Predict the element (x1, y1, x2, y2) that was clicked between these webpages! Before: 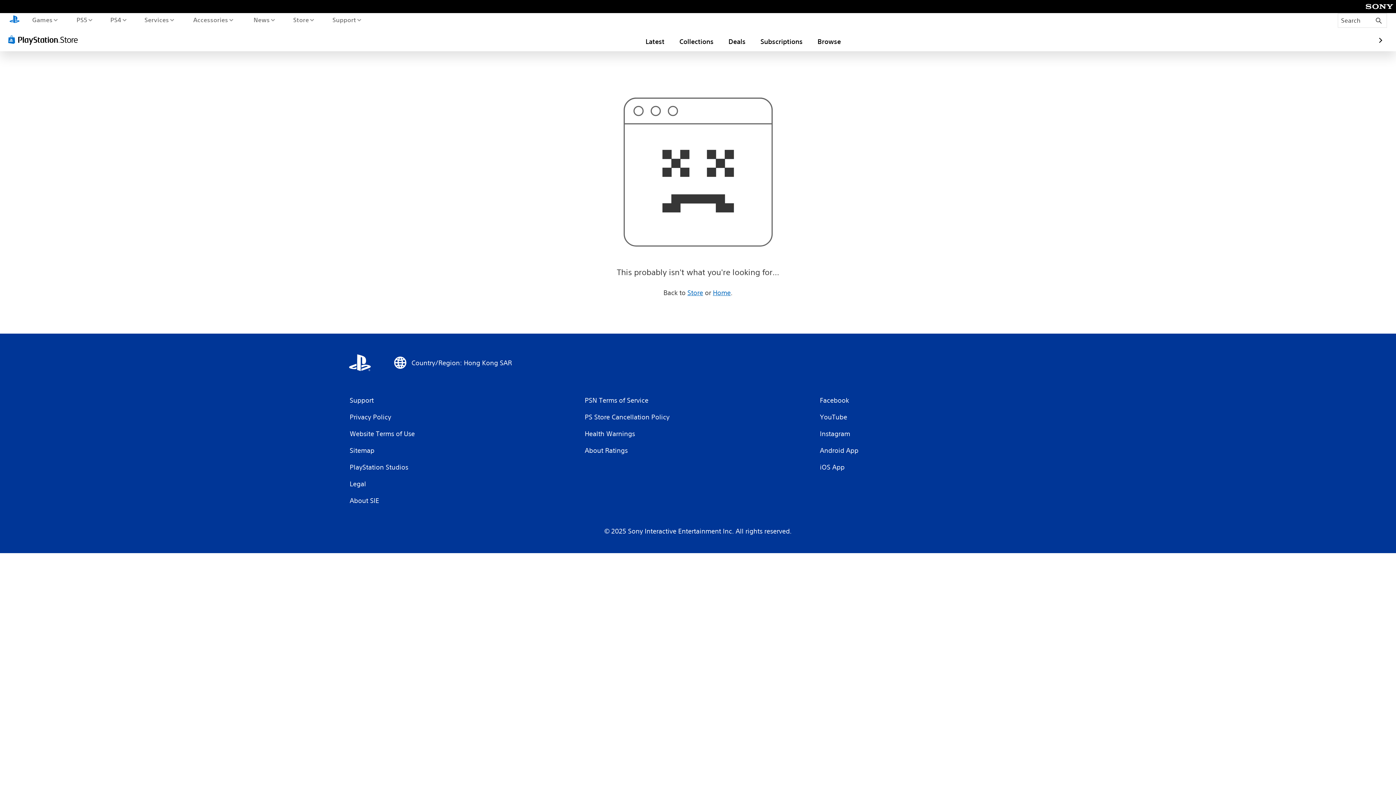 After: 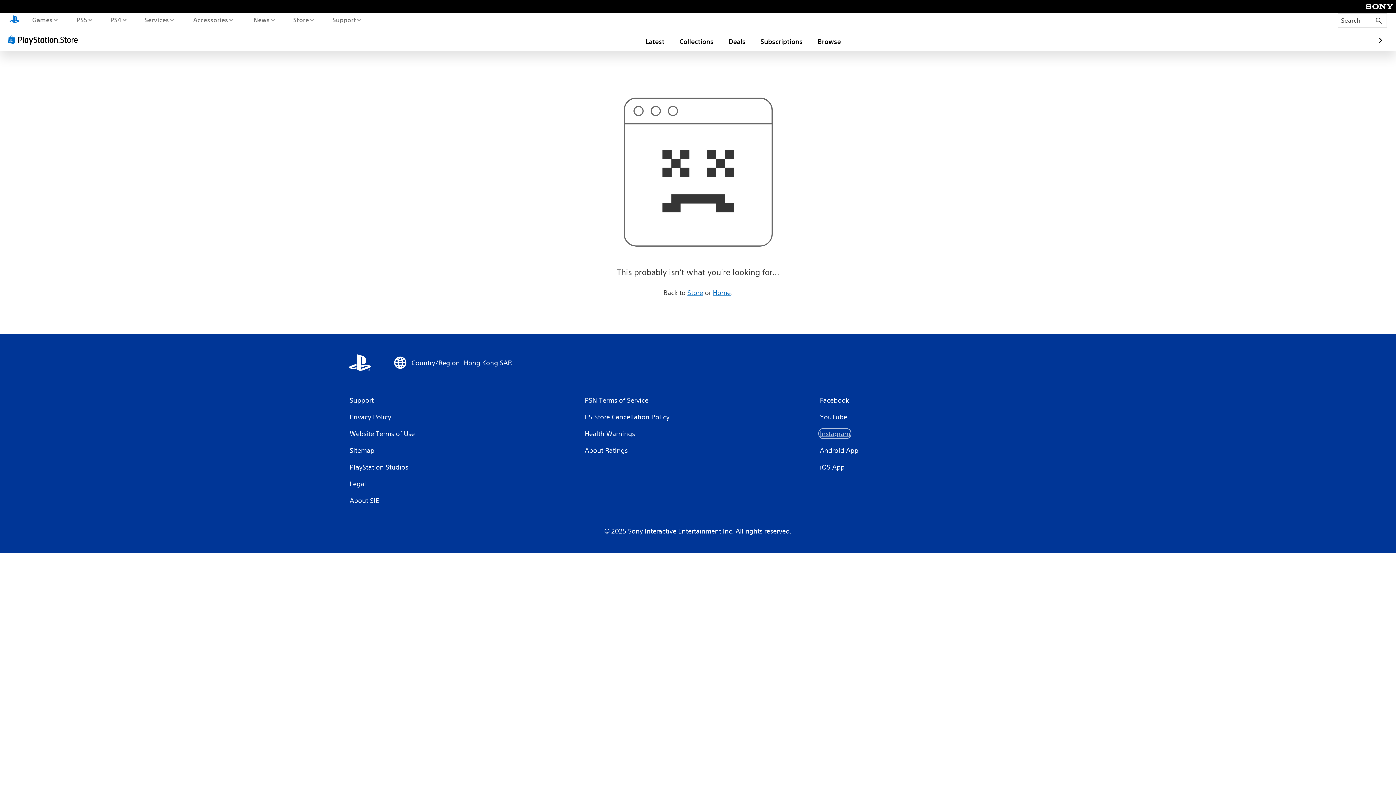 Action: label: Instagram bbox: (819, 429, 851, 438)